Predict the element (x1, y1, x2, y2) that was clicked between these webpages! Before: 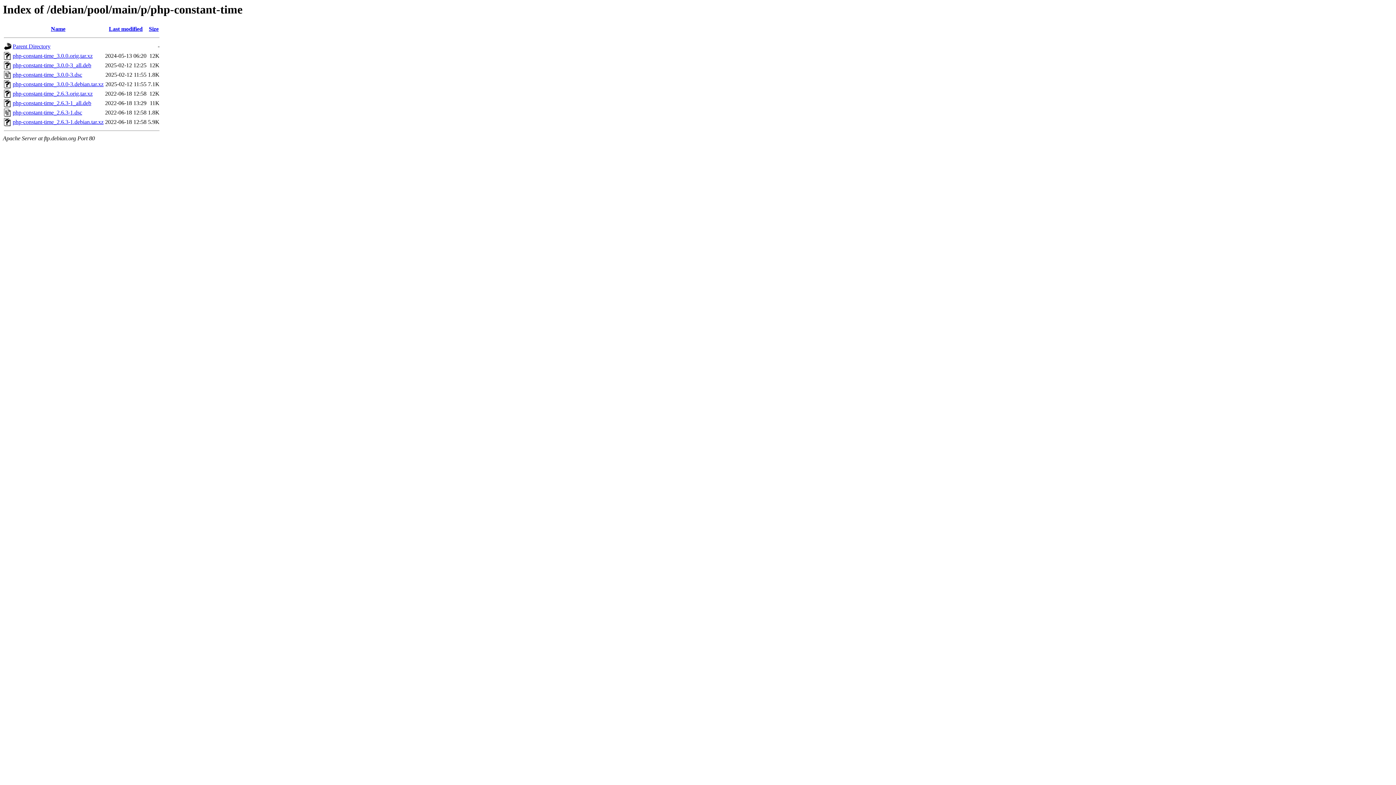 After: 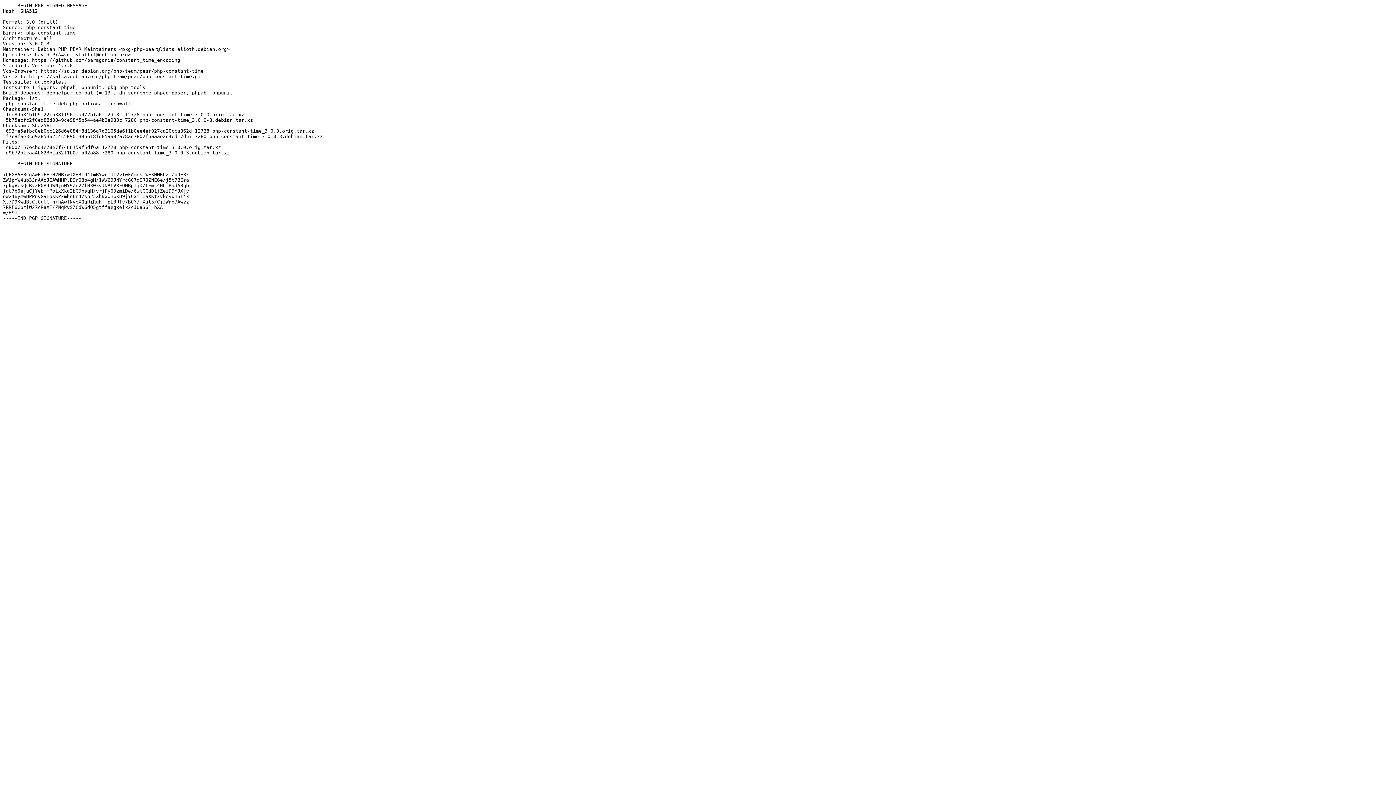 Action: label: php-constant-time_3.0.0-3.dsc bbox: (12, 71, 82, 77)